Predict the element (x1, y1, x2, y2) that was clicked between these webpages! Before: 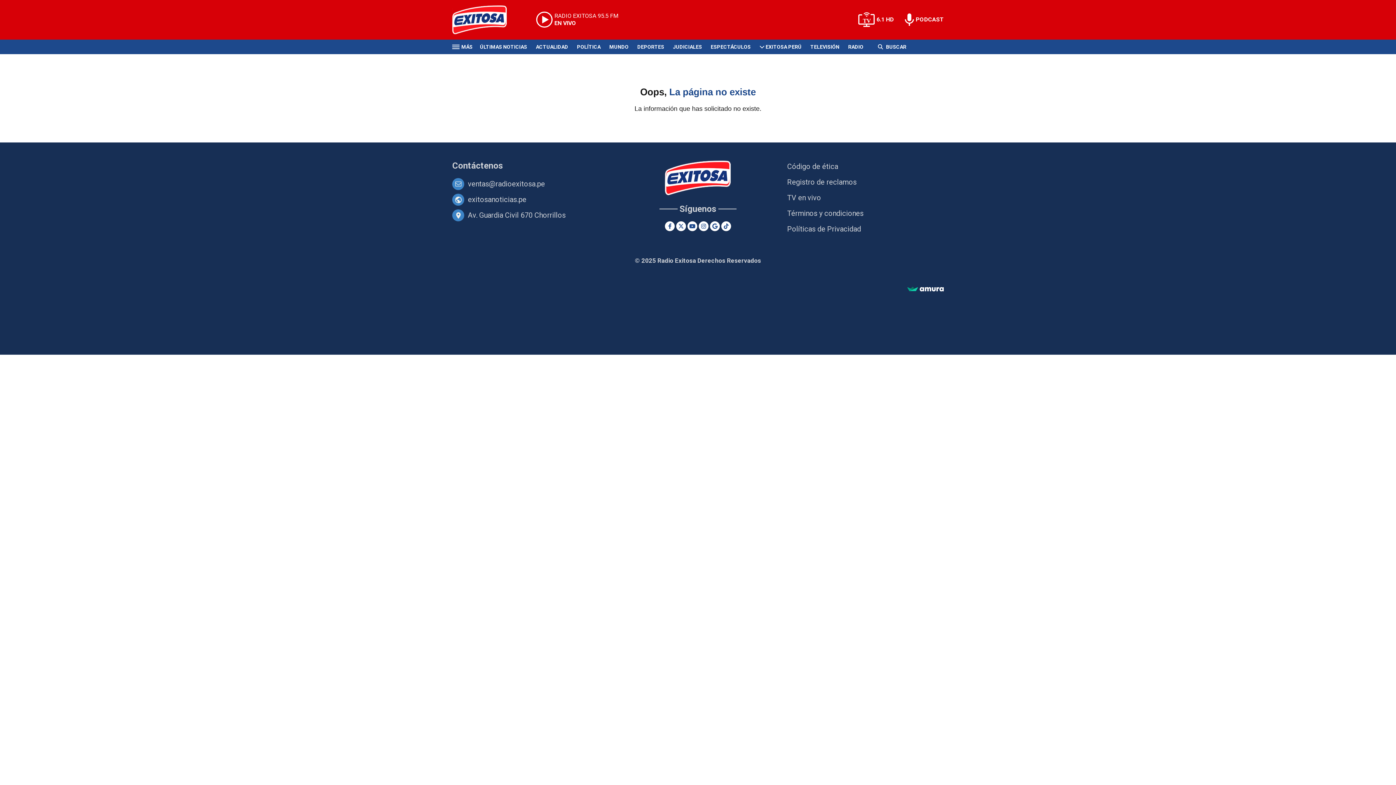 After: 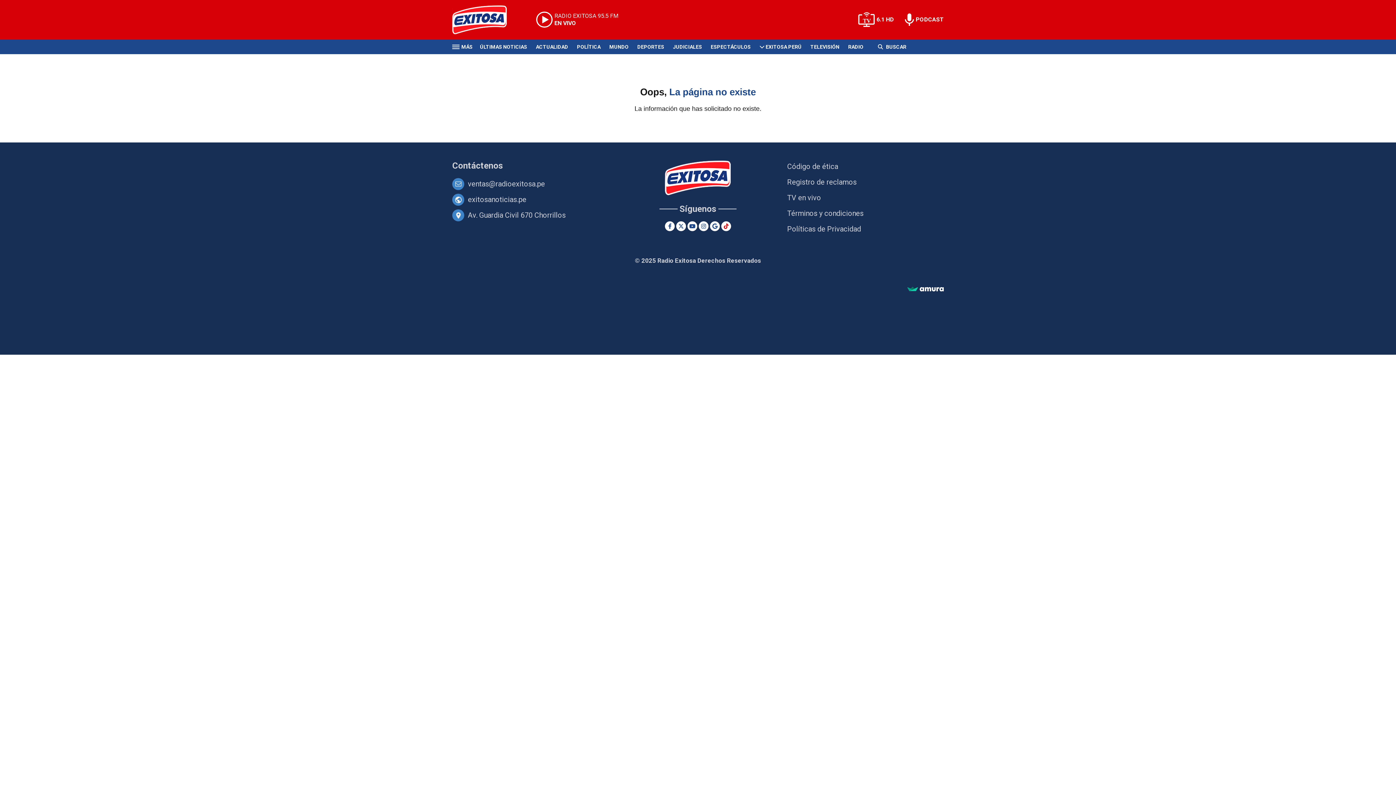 Action: bbox: (721, 221, 731, 231) label: TikTok